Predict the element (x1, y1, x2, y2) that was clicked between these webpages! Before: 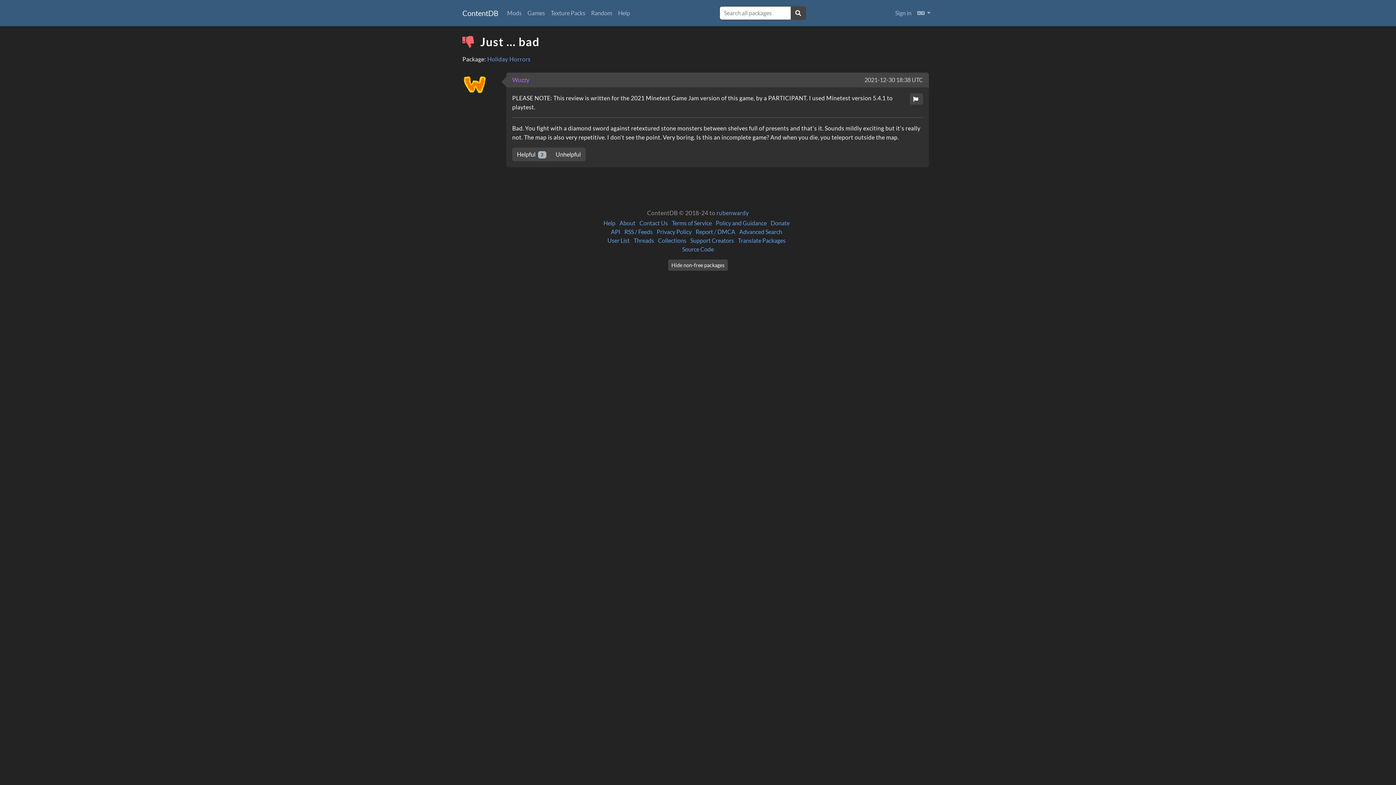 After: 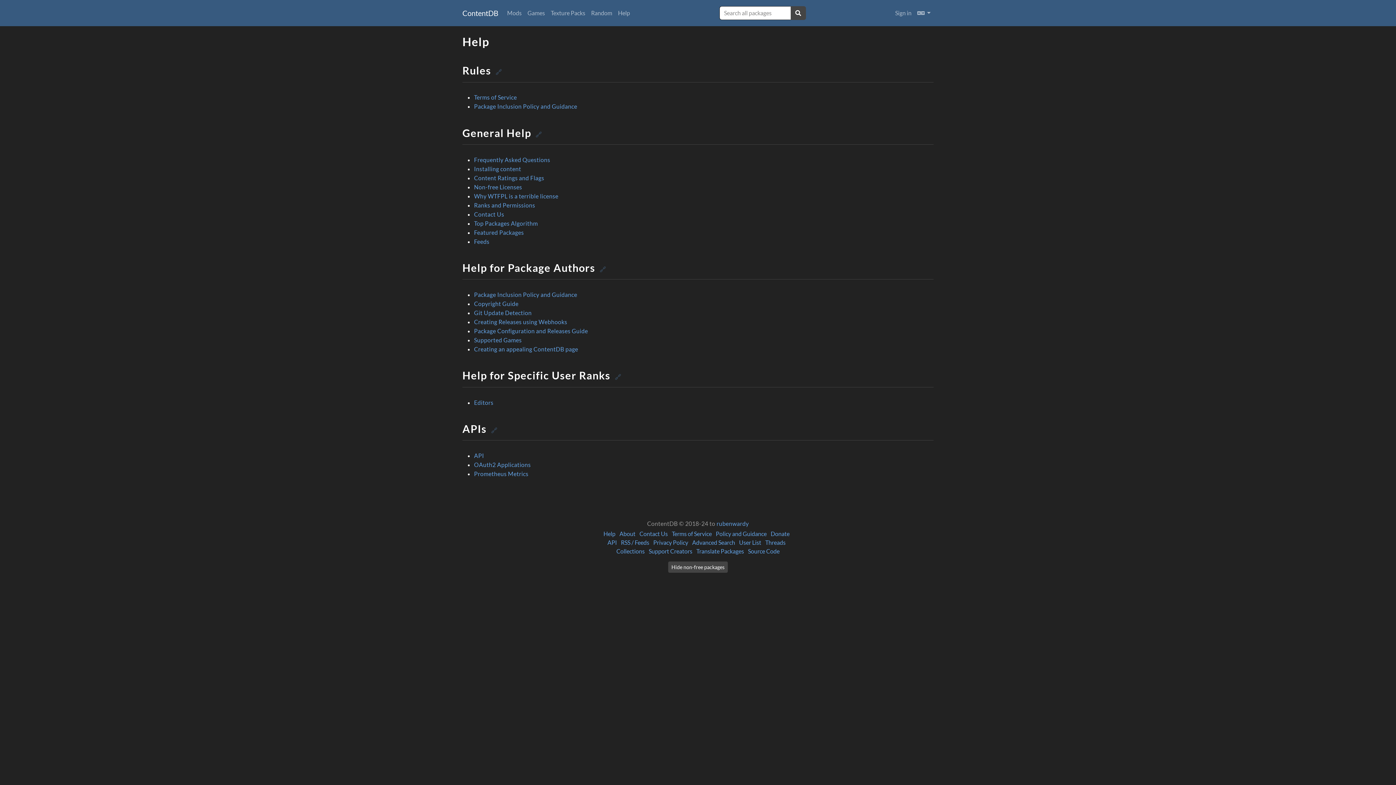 Action: label: Help bbox: (615, 5, 633, 20)